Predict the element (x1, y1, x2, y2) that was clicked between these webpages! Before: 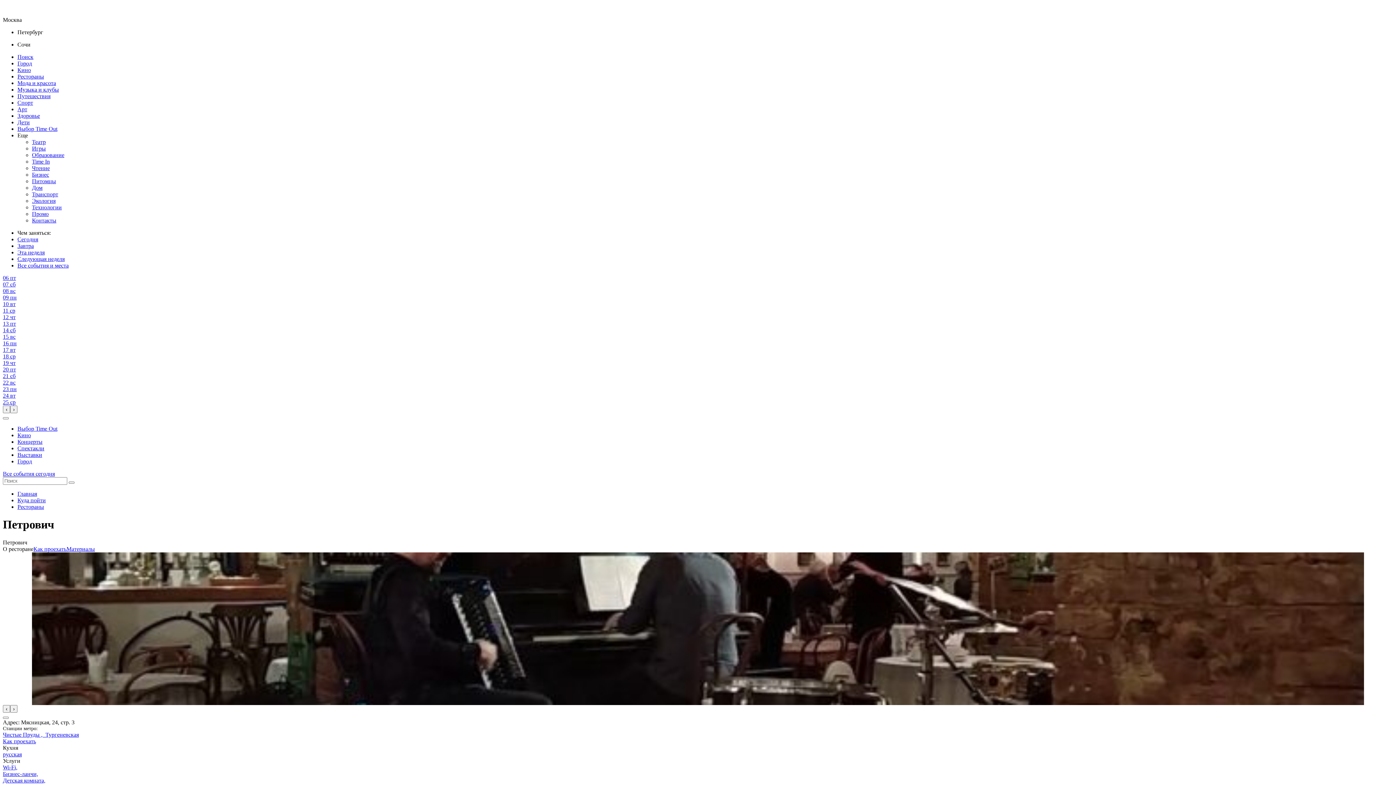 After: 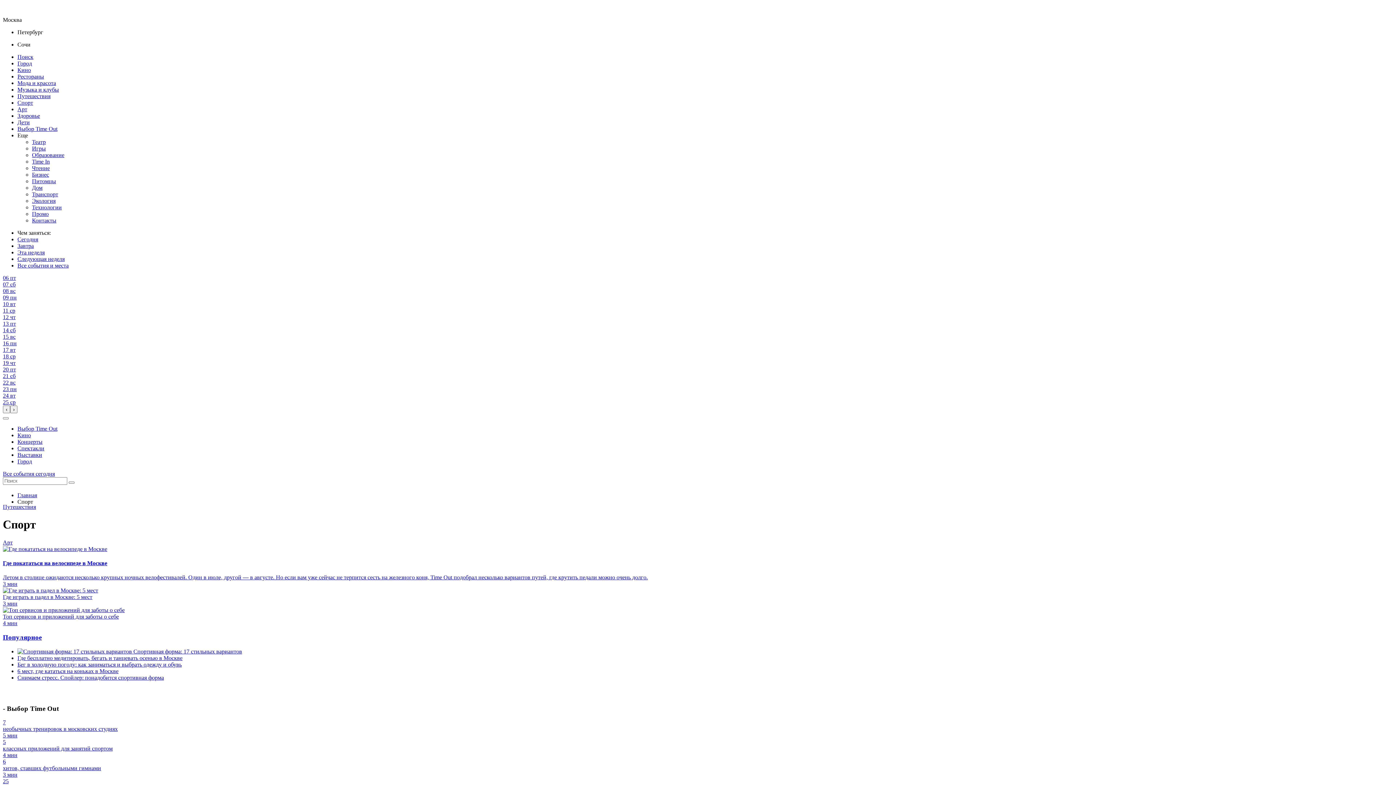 Action: bbox: (17, 99, 33, 105) label: Спорт